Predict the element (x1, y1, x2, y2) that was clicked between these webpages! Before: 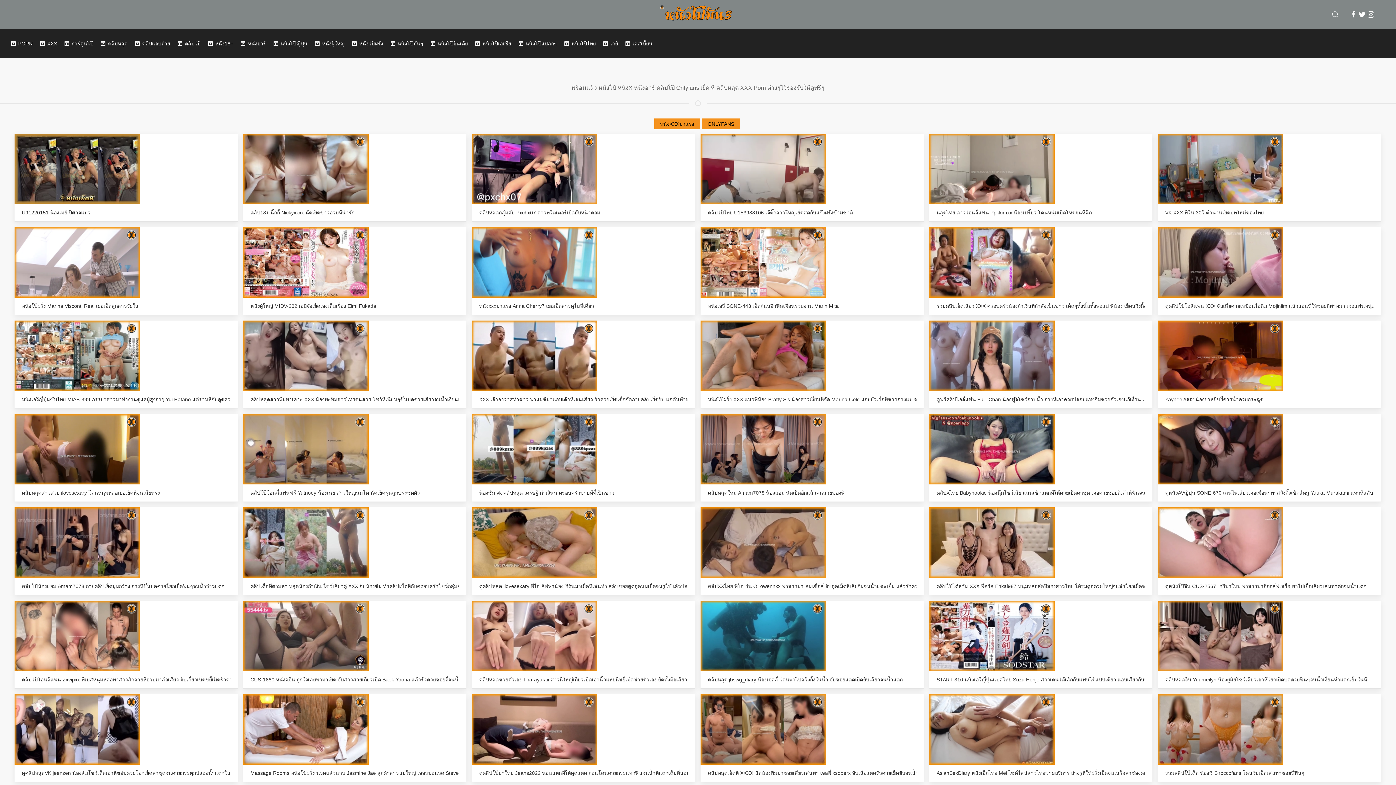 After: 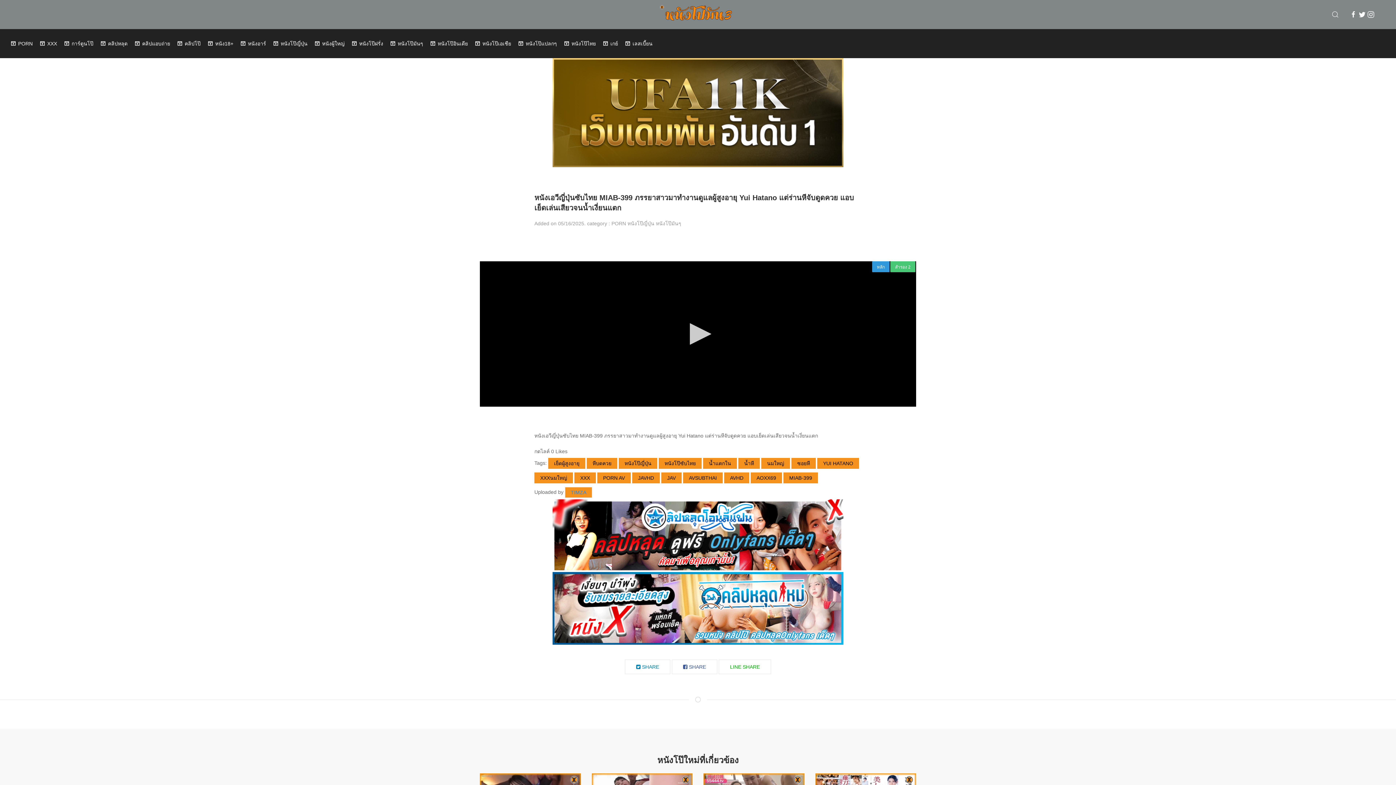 Action: bbox: (14, 352, 140, 358)